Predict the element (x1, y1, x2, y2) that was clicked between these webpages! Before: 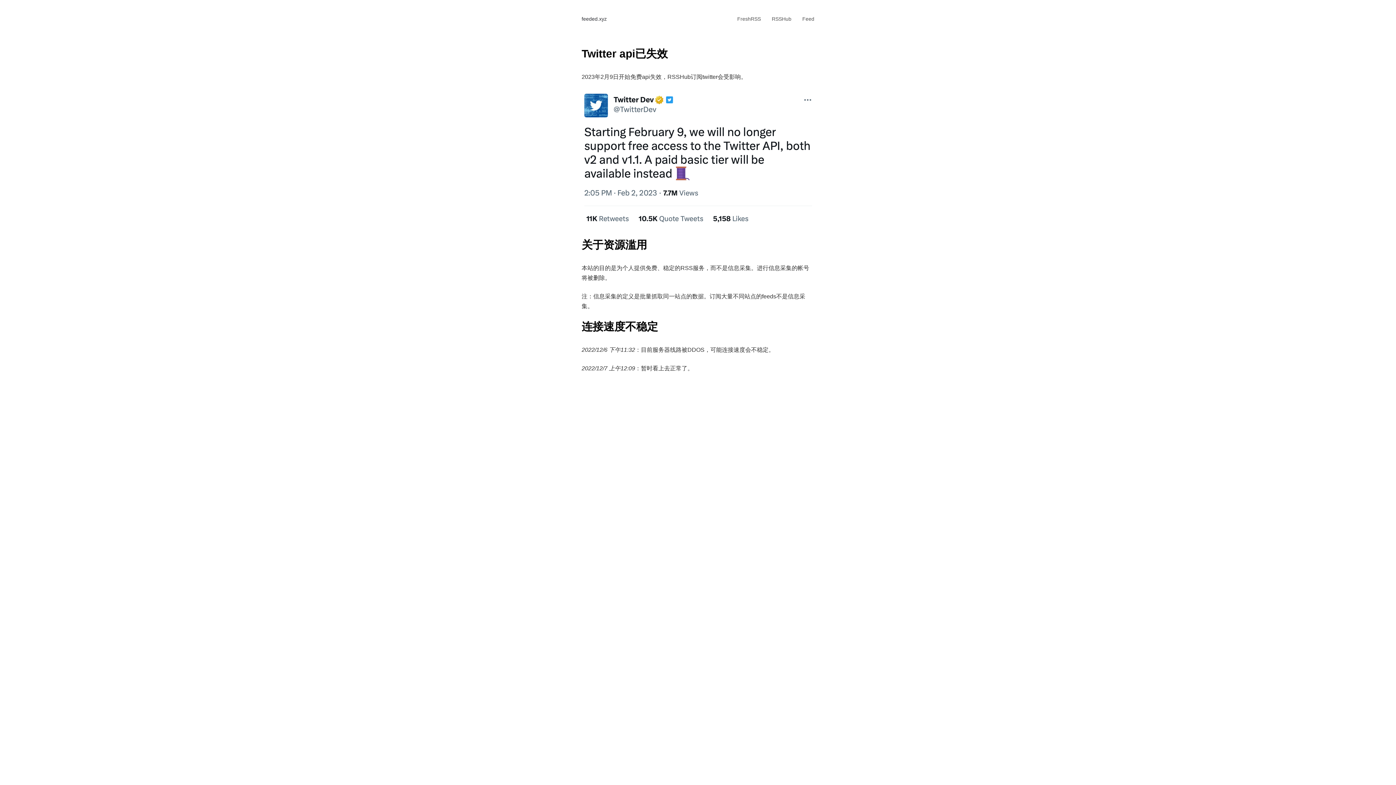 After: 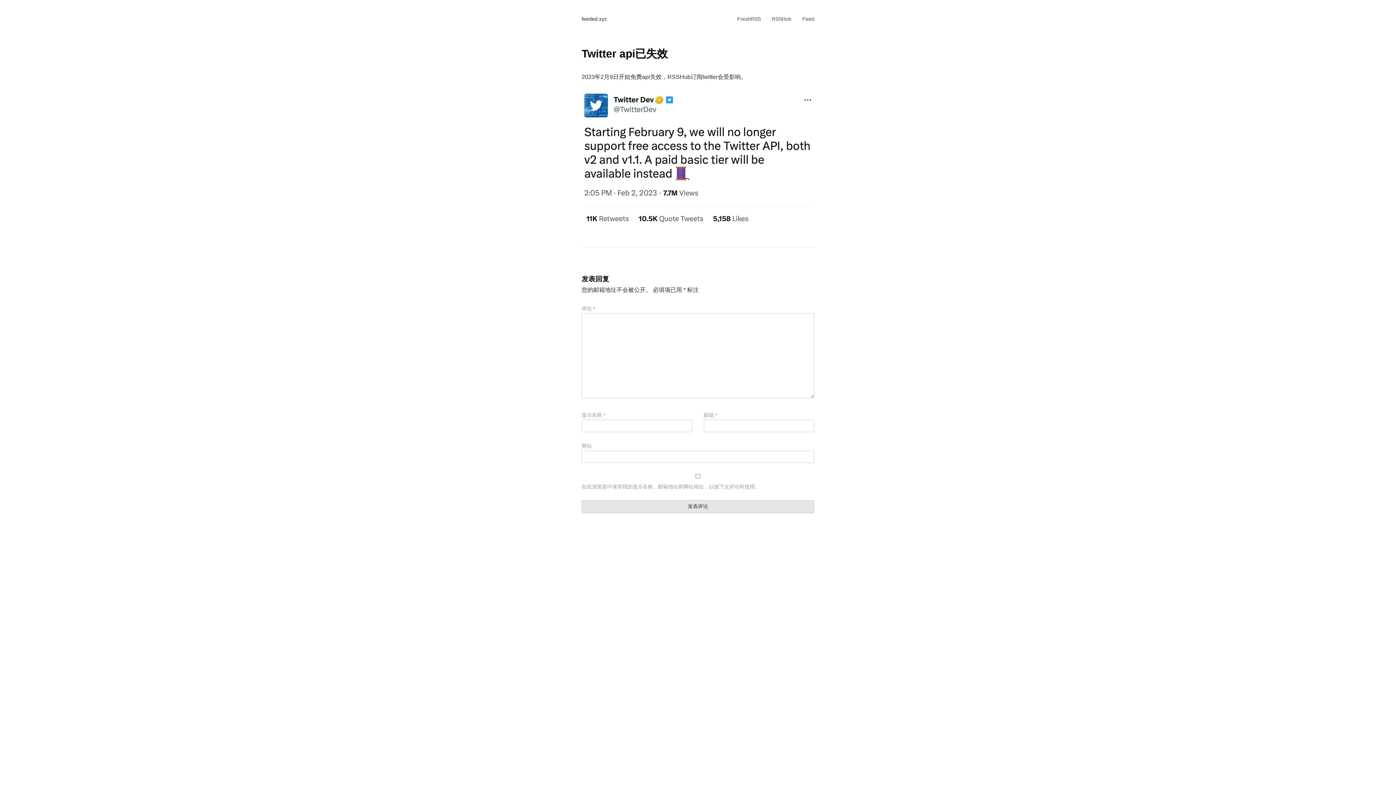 Action: bbox: (581, 47, 668, 59) label: Twitter api已失效